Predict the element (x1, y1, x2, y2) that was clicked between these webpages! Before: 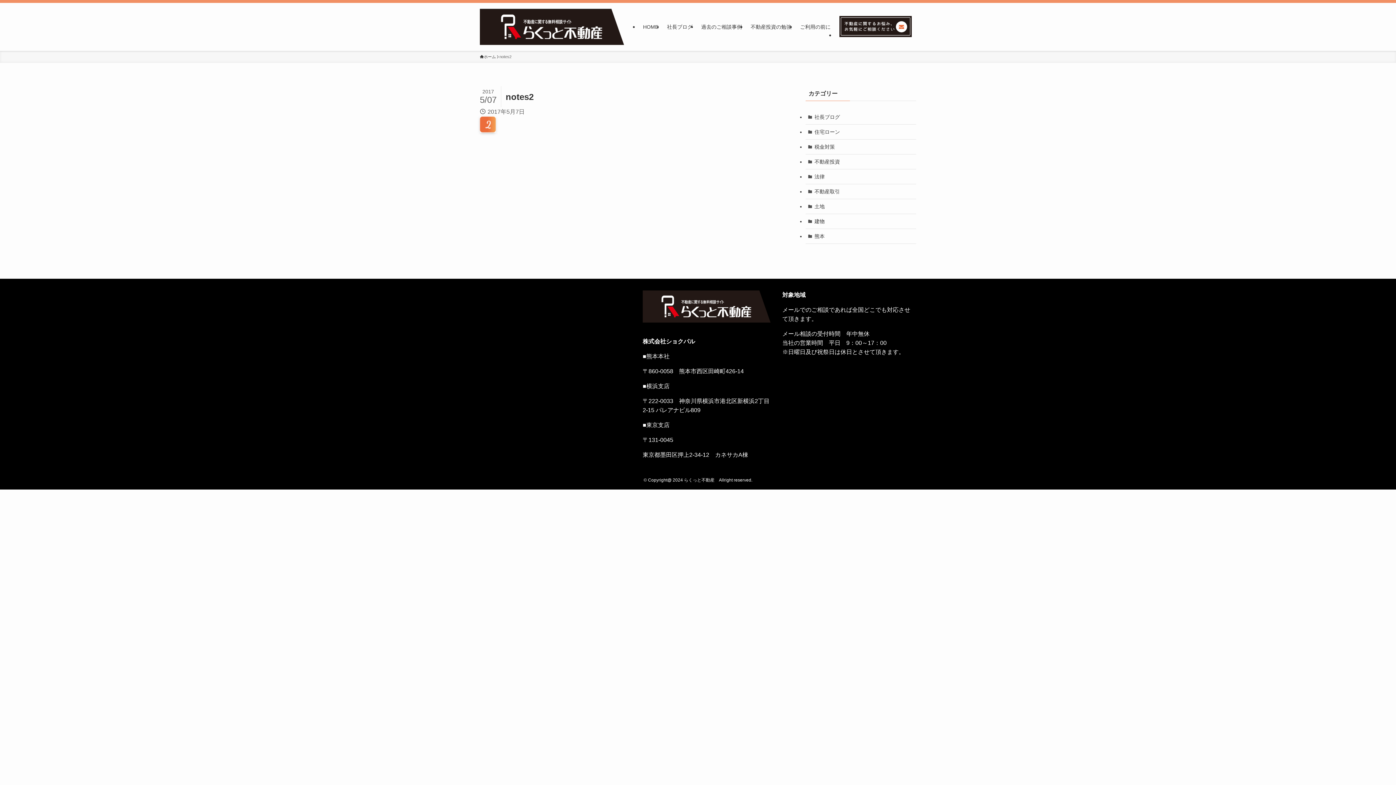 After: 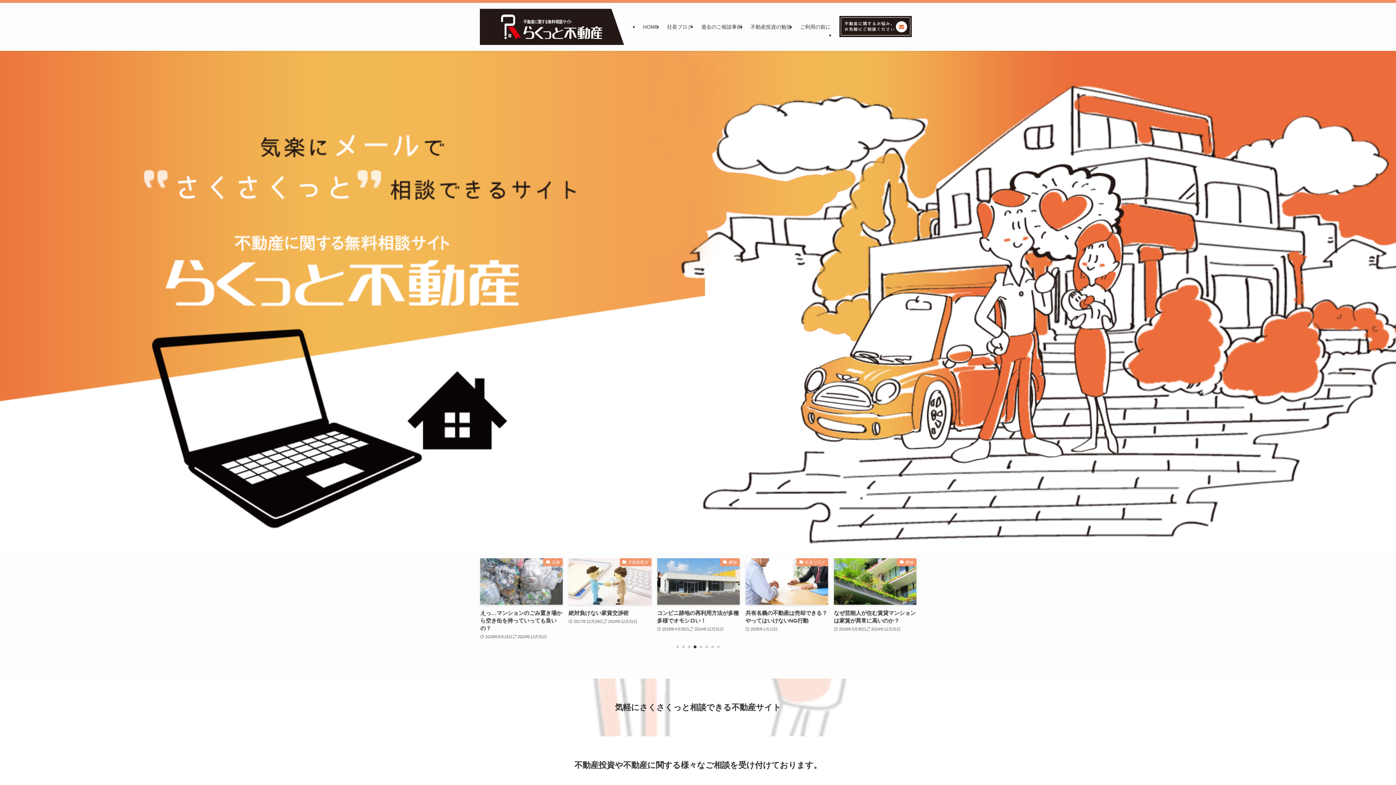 Action: bbox: (480, 8, 624, 45)